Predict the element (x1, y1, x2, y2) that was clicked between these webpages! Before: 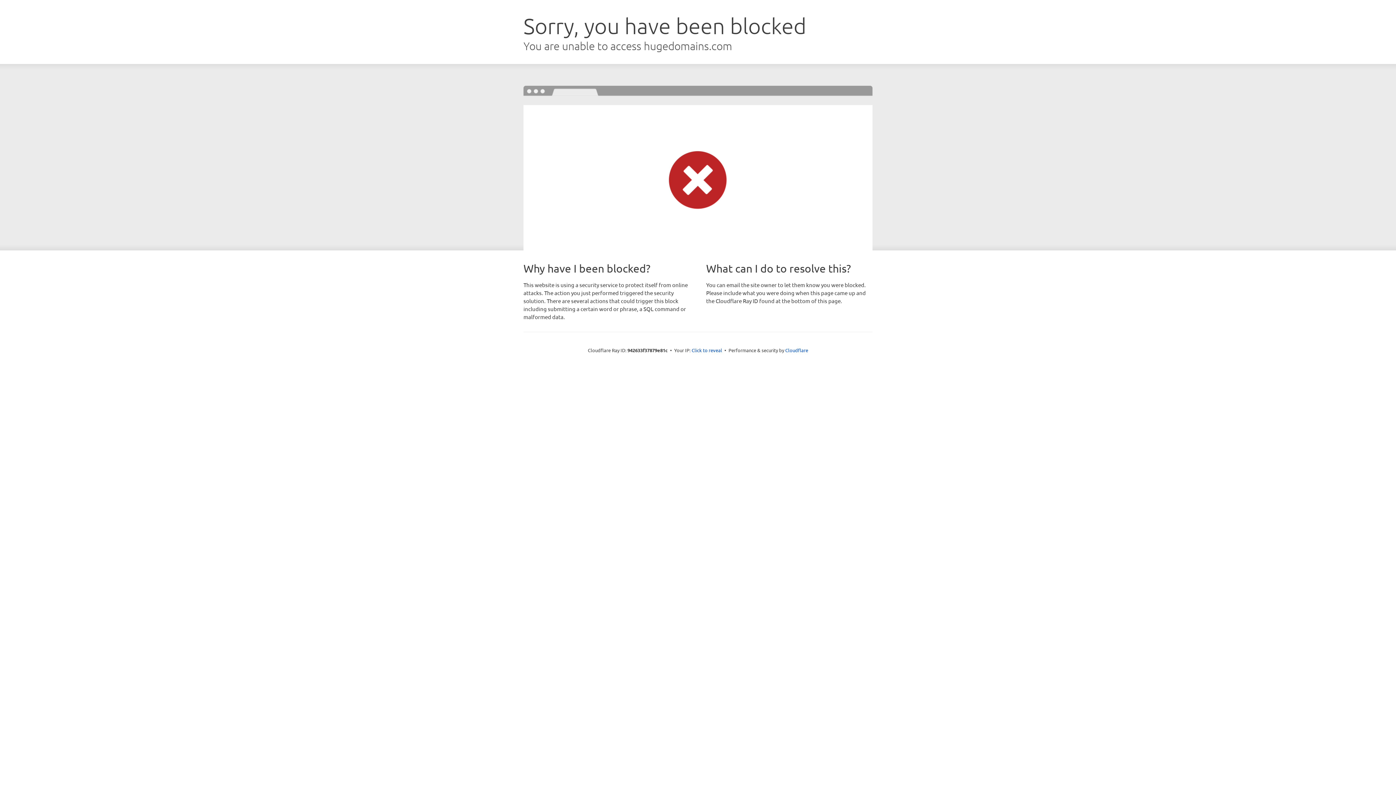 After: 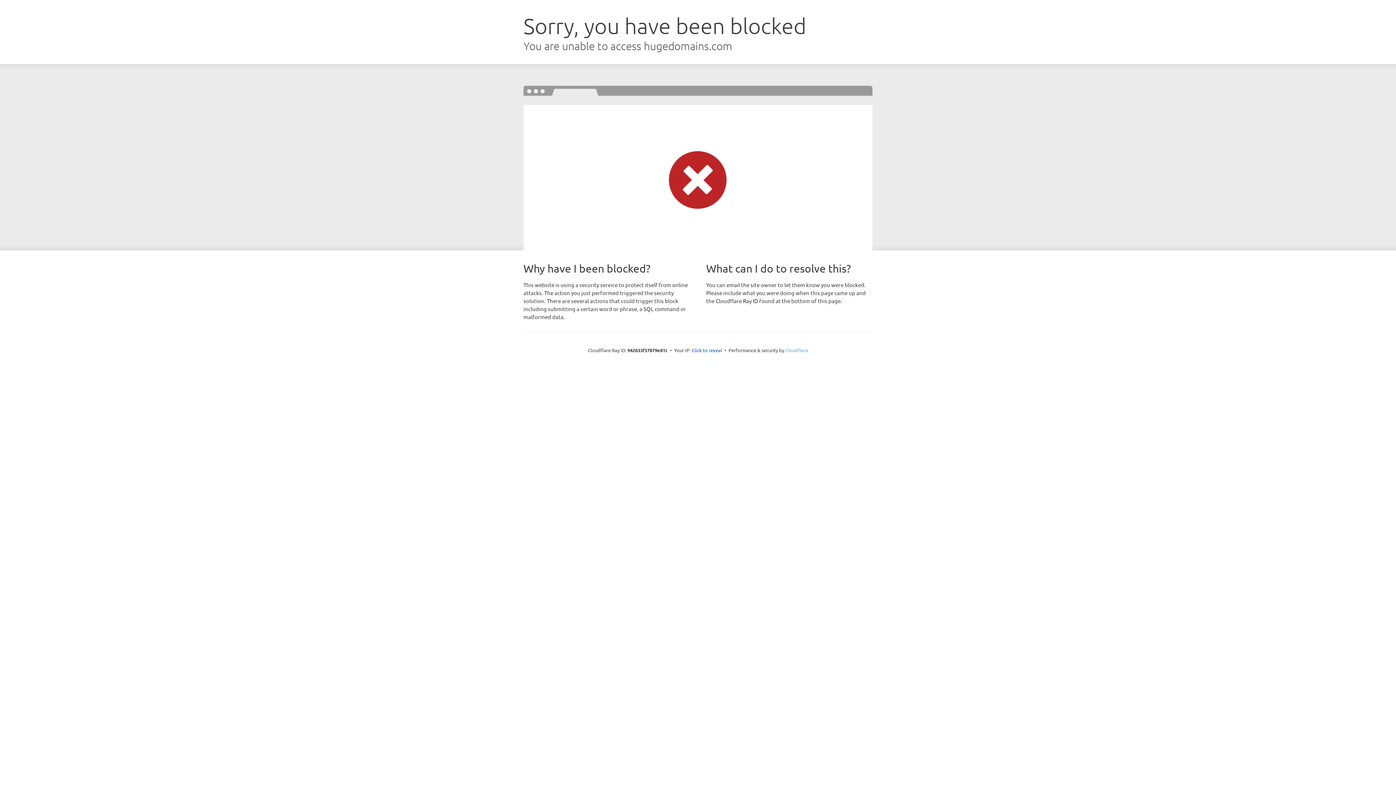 Action: bbox: (785, 347, 808, 353) label: Cloudflare